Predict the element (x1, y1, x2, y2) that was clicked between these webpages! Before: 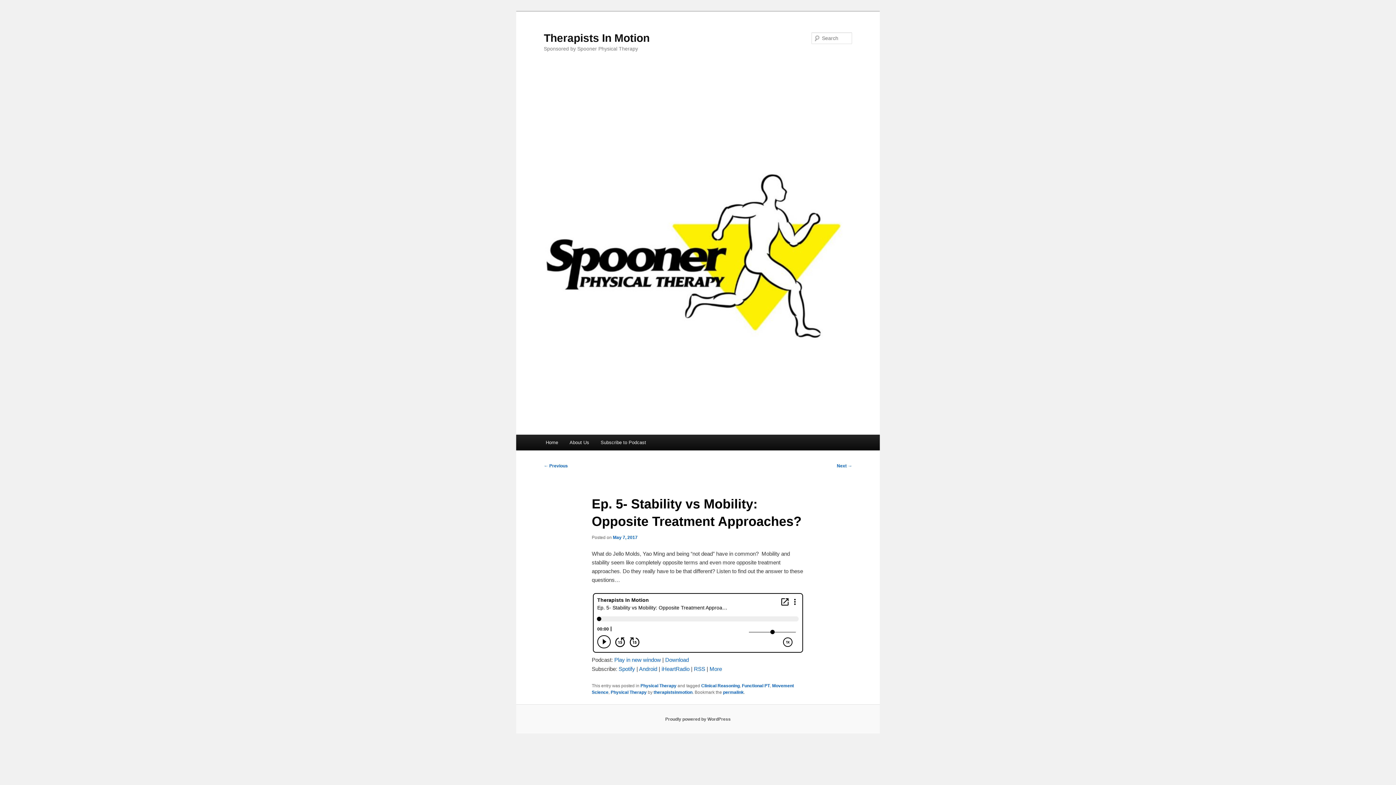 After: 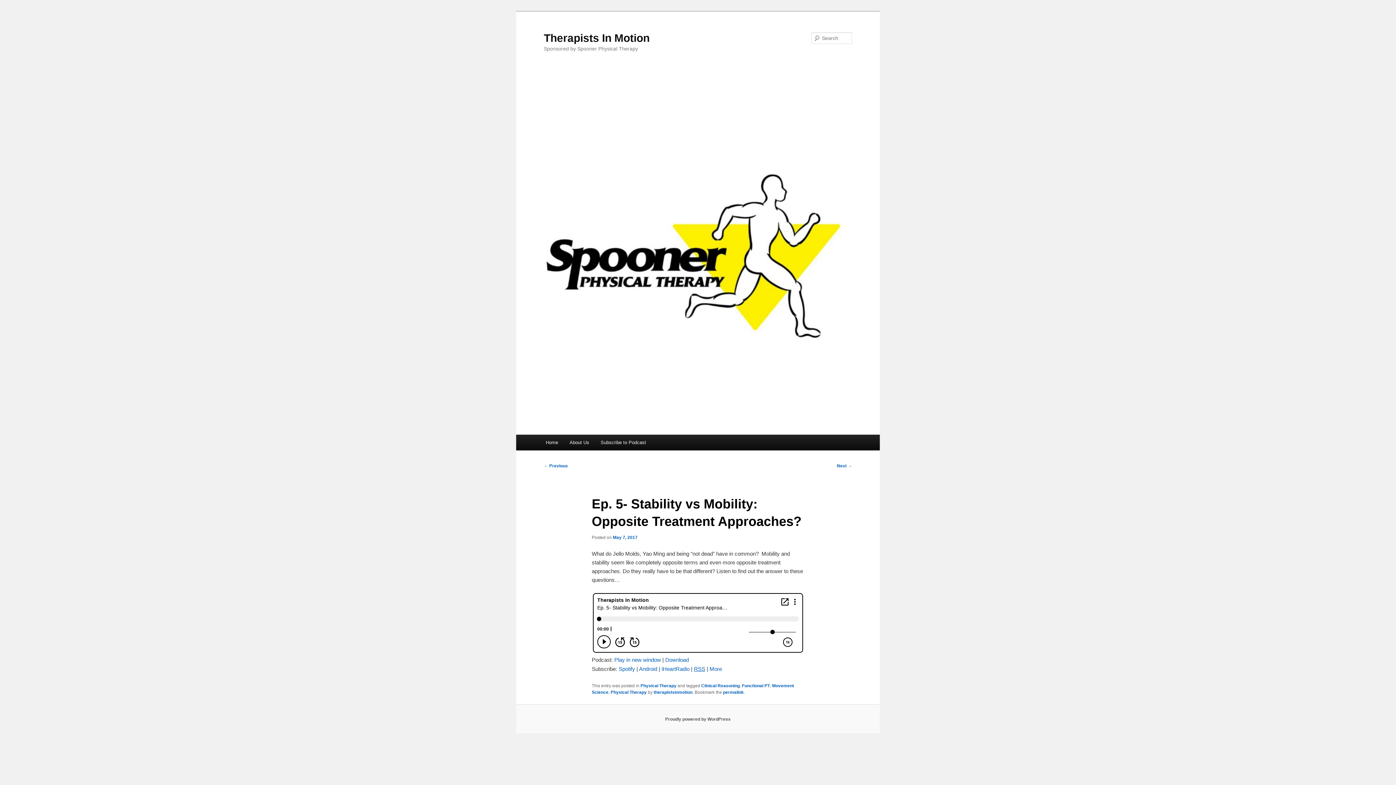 Action: bbox: (694, 666, 705, 672) label: RSS